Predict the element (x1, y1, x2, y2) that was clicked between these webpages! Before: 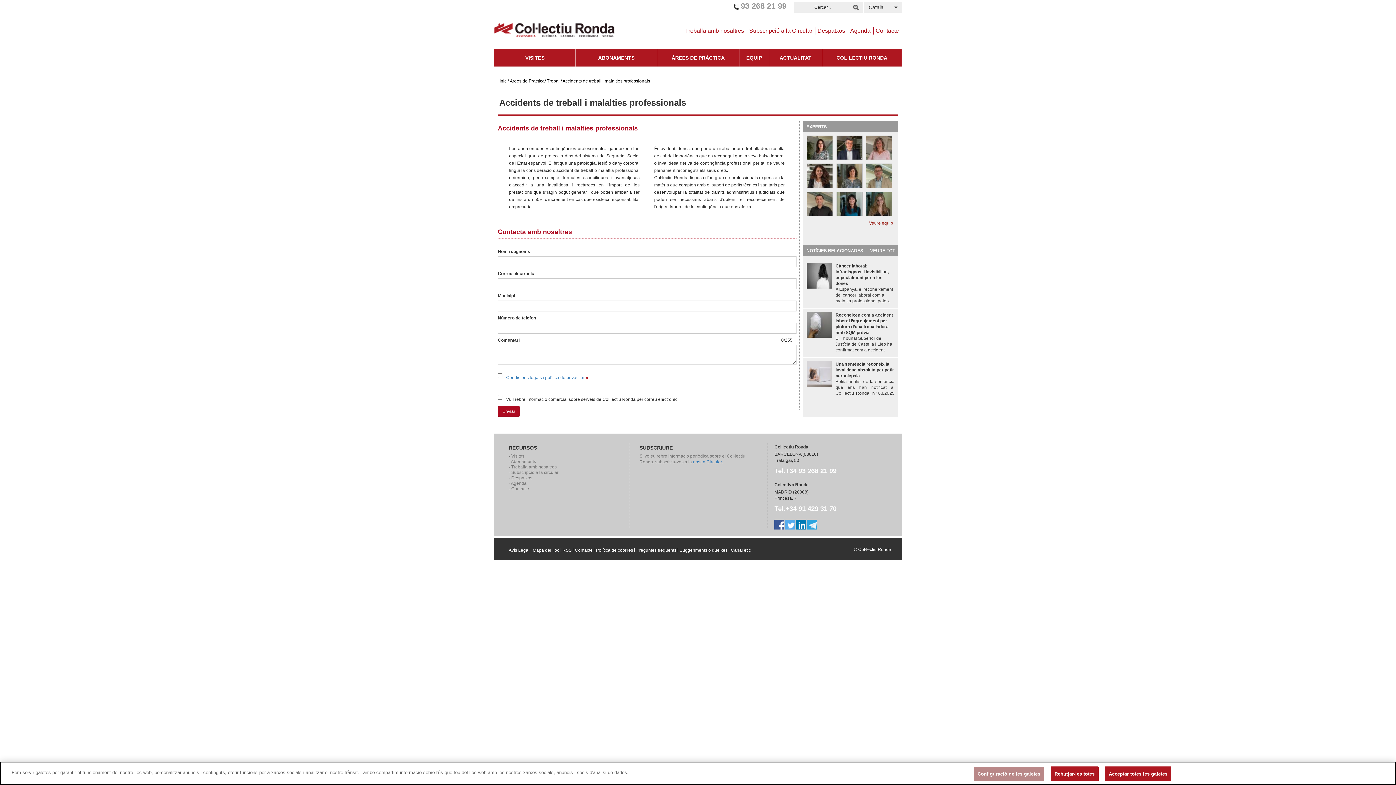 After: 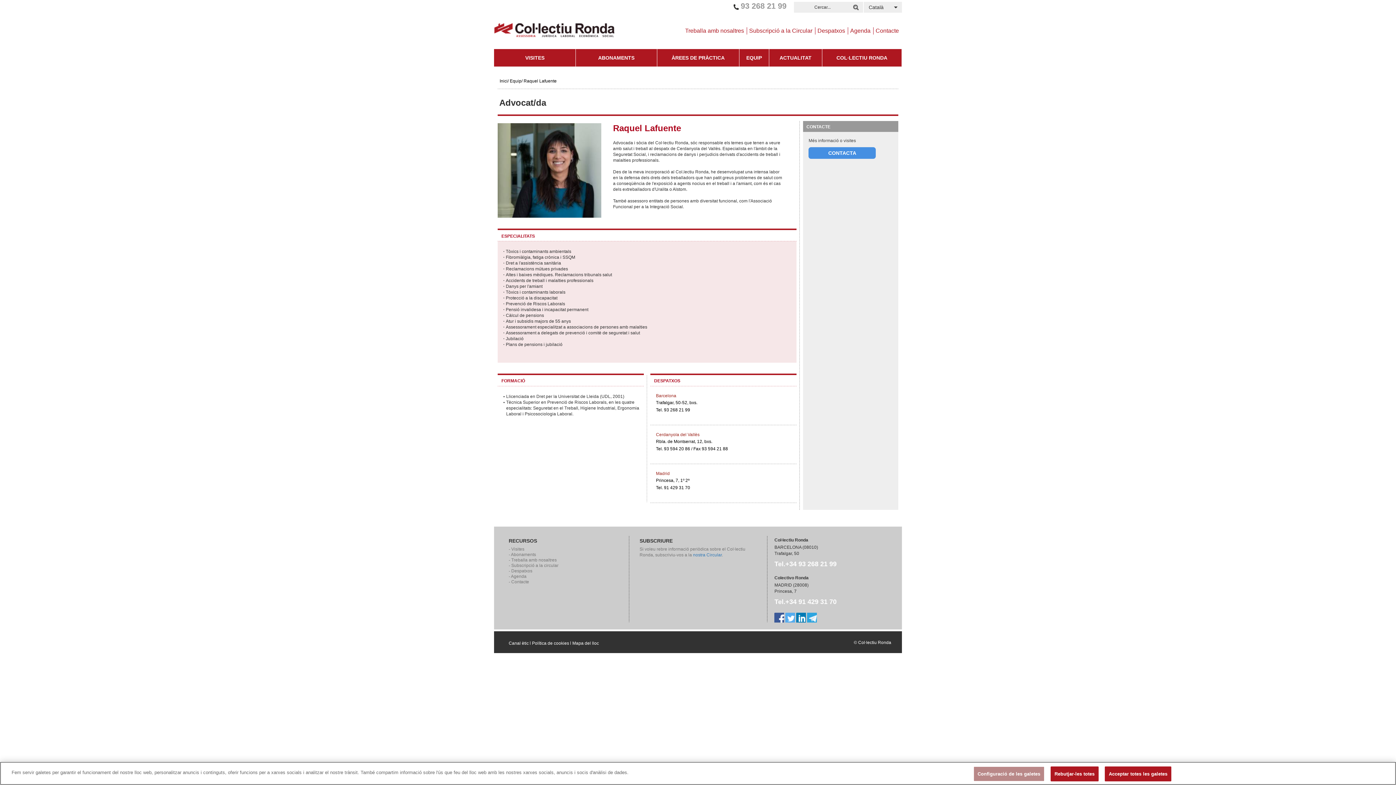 Action: bbox: (836, 192, 862, 215)